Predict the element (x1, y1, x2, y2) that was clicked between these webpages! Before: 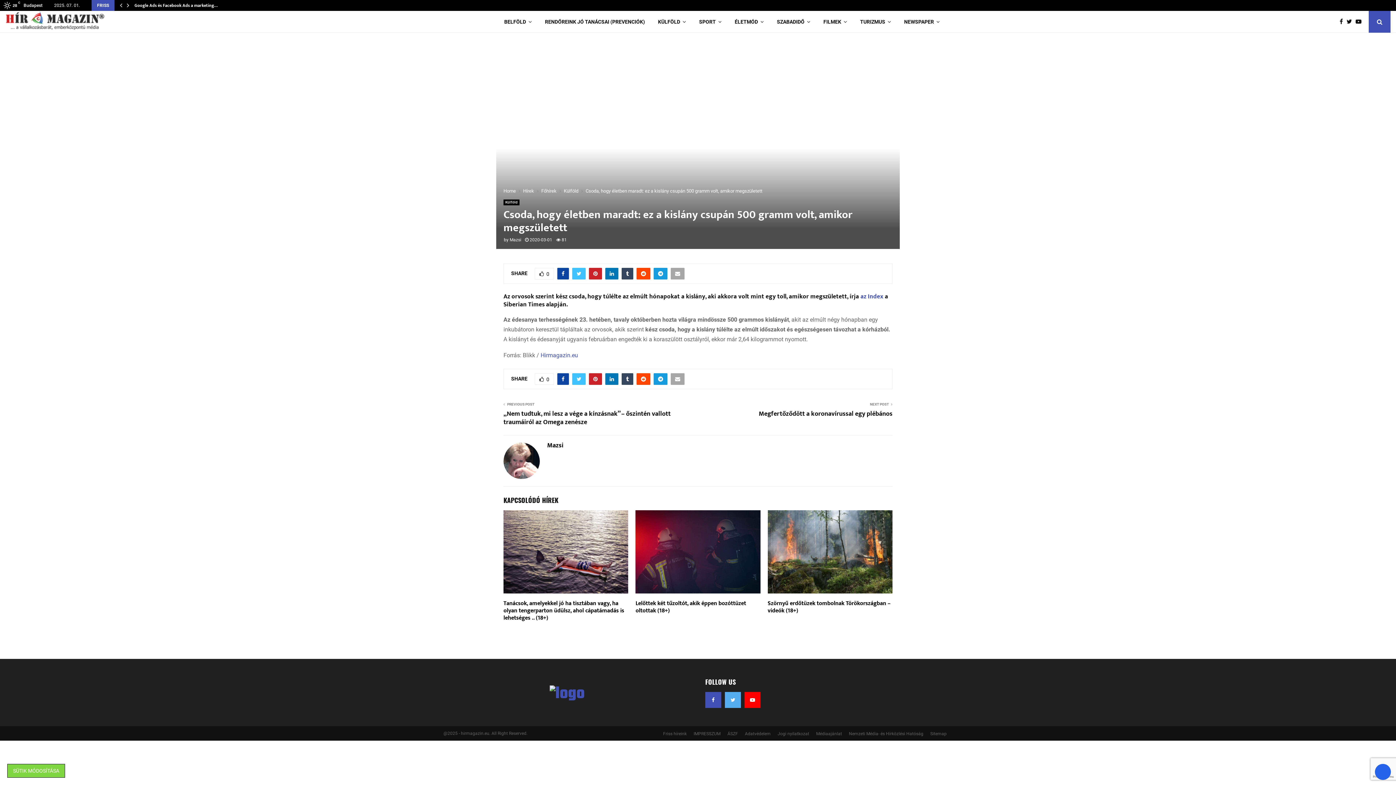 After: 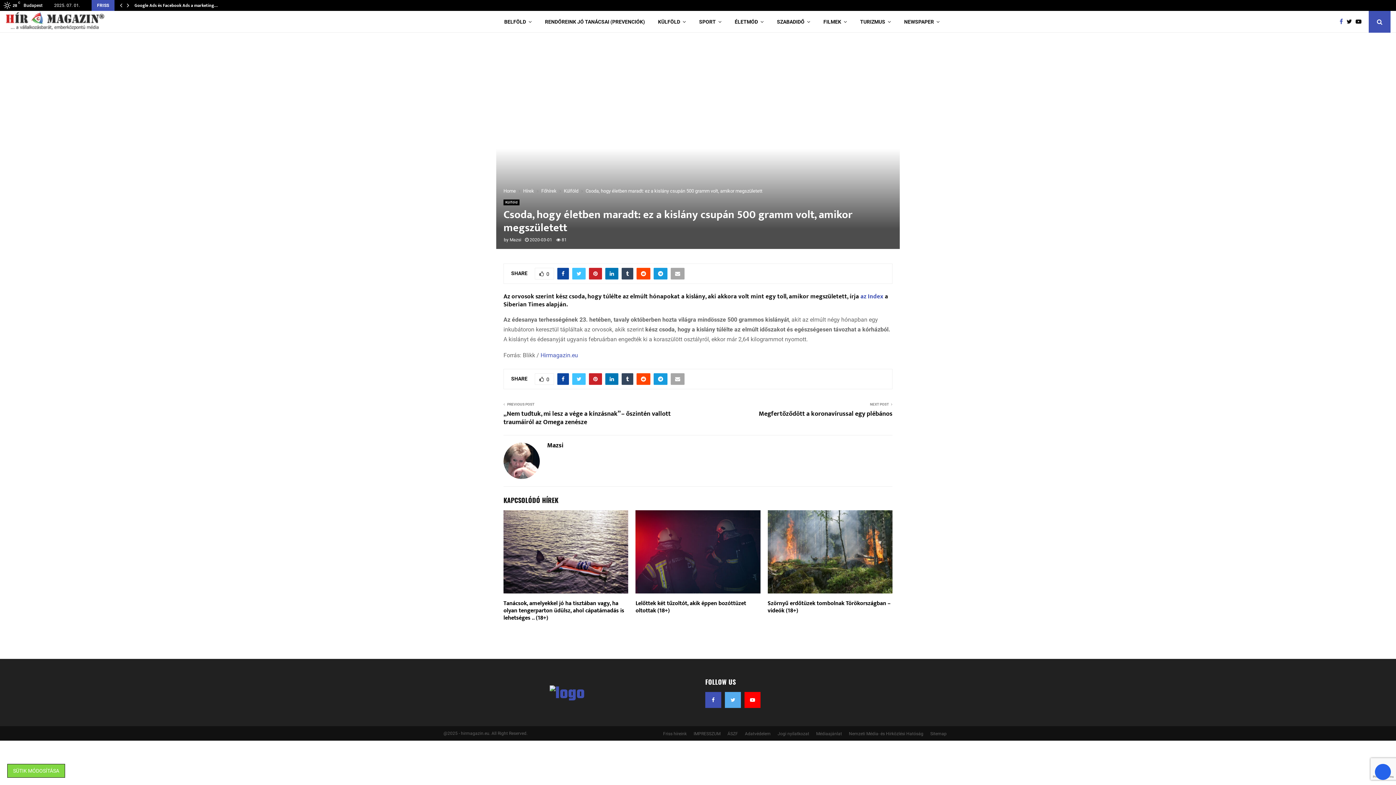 Action: bbox: (1340, 17, 1346, 26)